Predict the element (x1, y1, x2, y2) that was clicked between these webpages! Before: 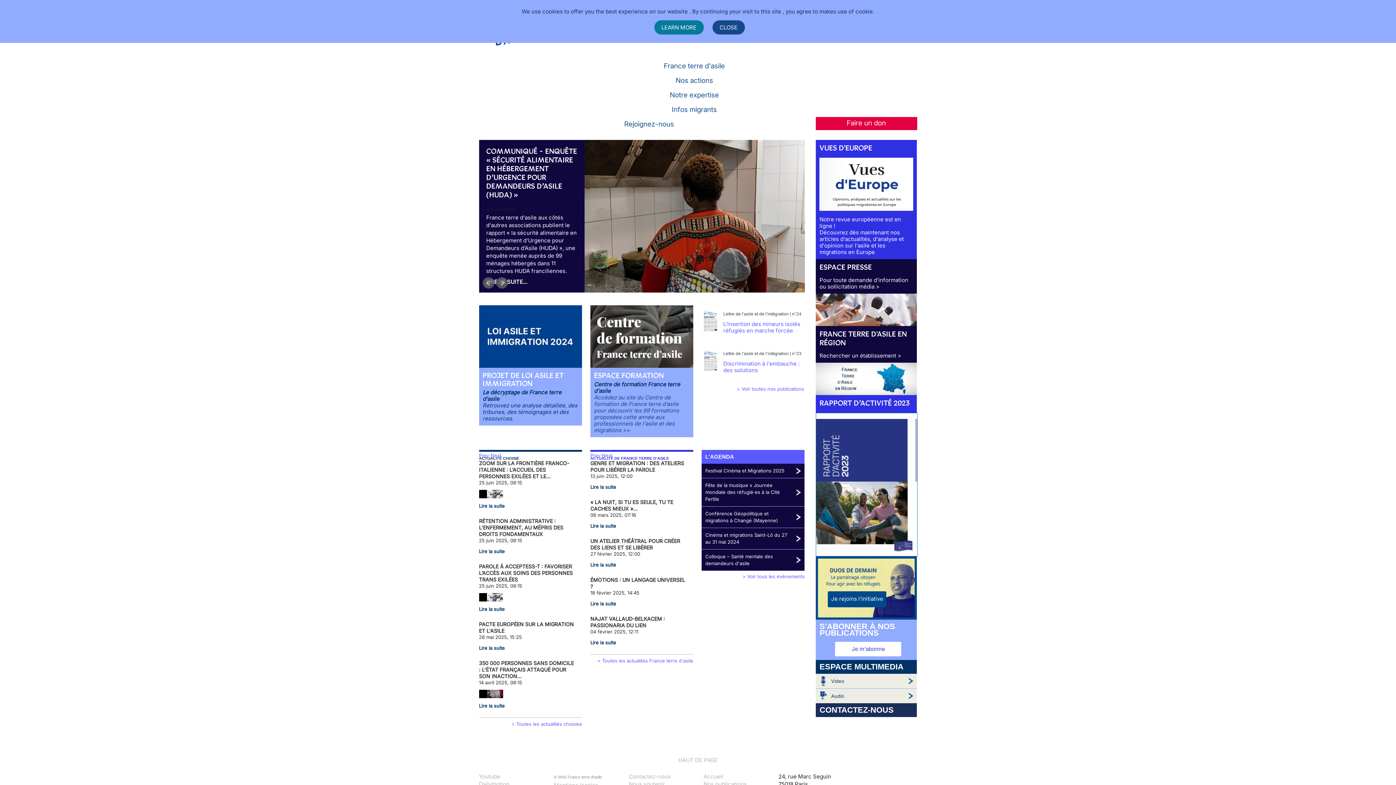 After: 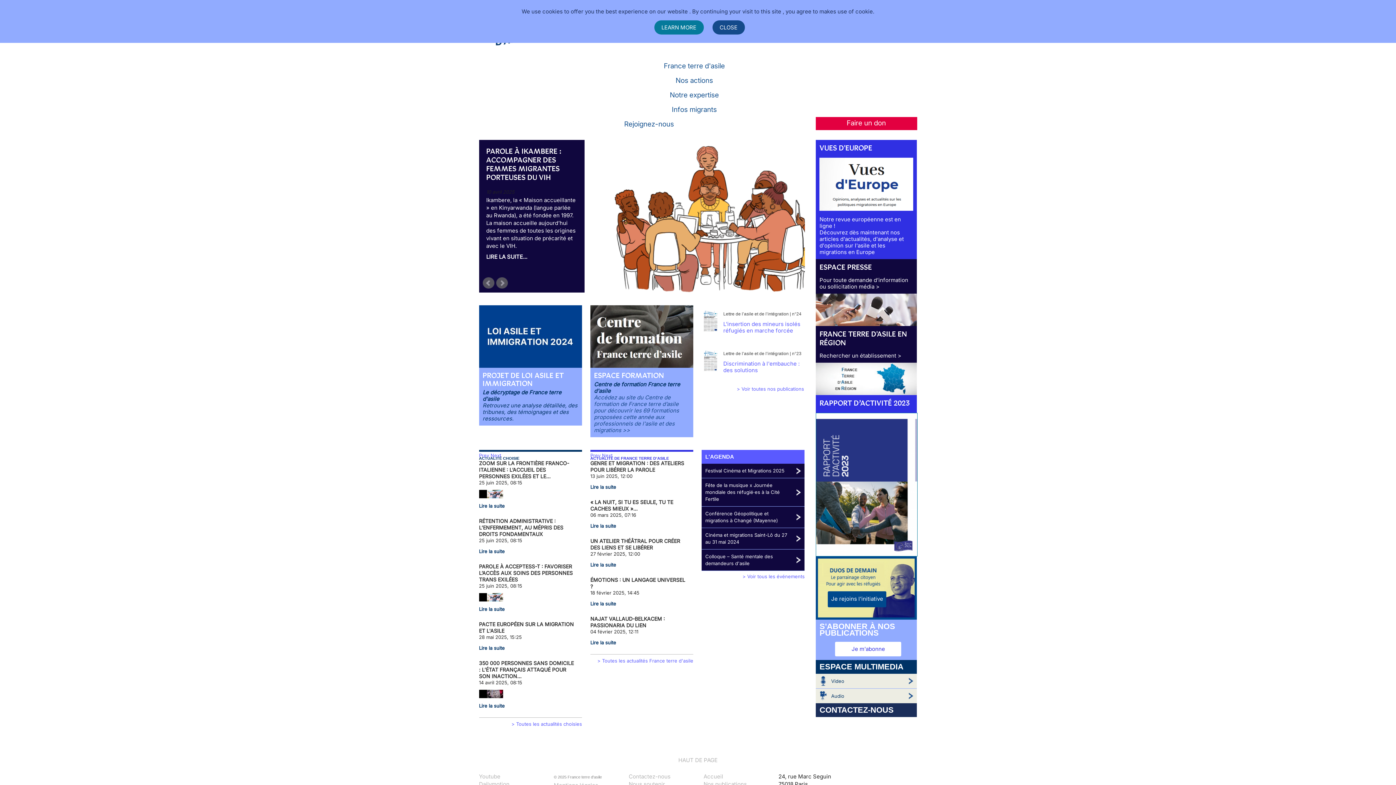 Action: bbox: (482, 402, 577, 422) label: Retrouvez une analyse détaillée, des tribunes, des témoignages et des ressources.